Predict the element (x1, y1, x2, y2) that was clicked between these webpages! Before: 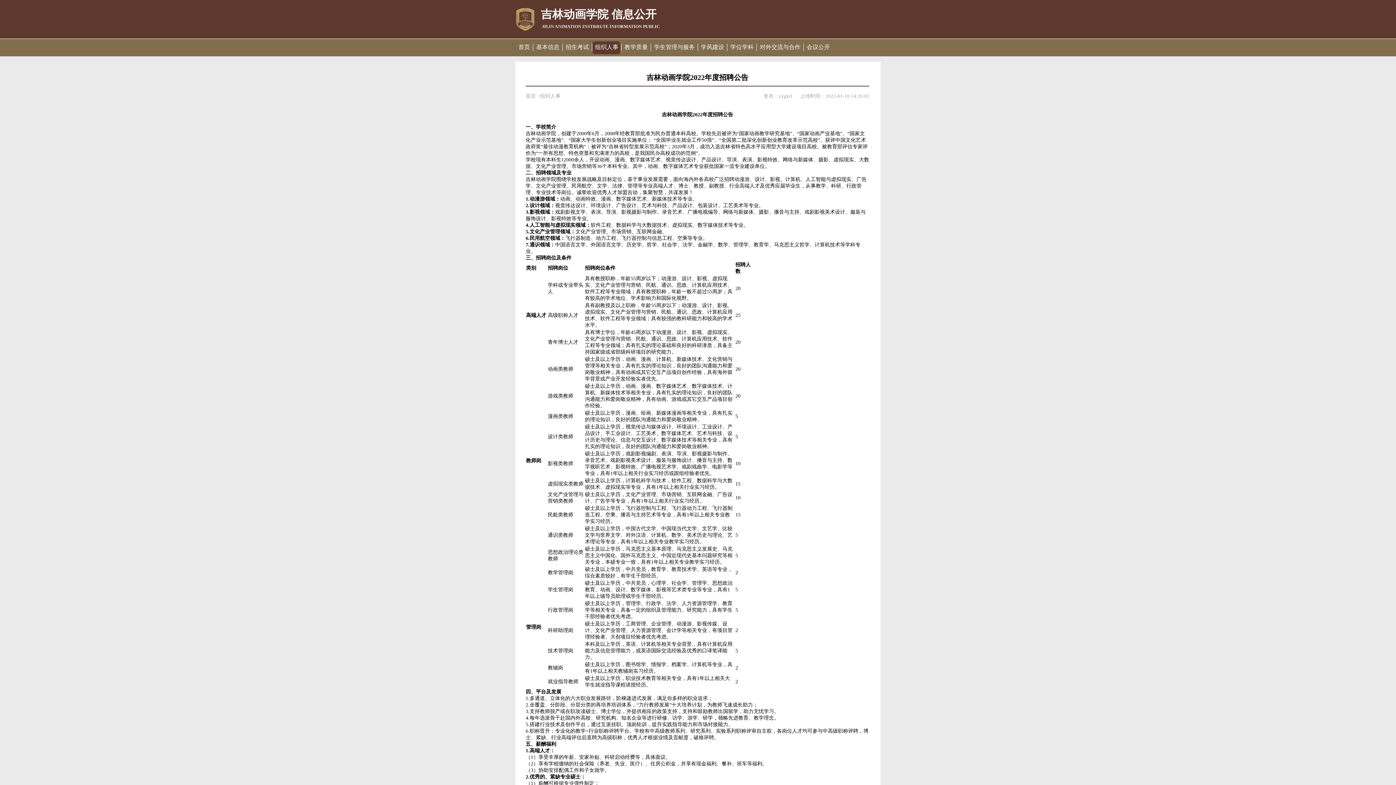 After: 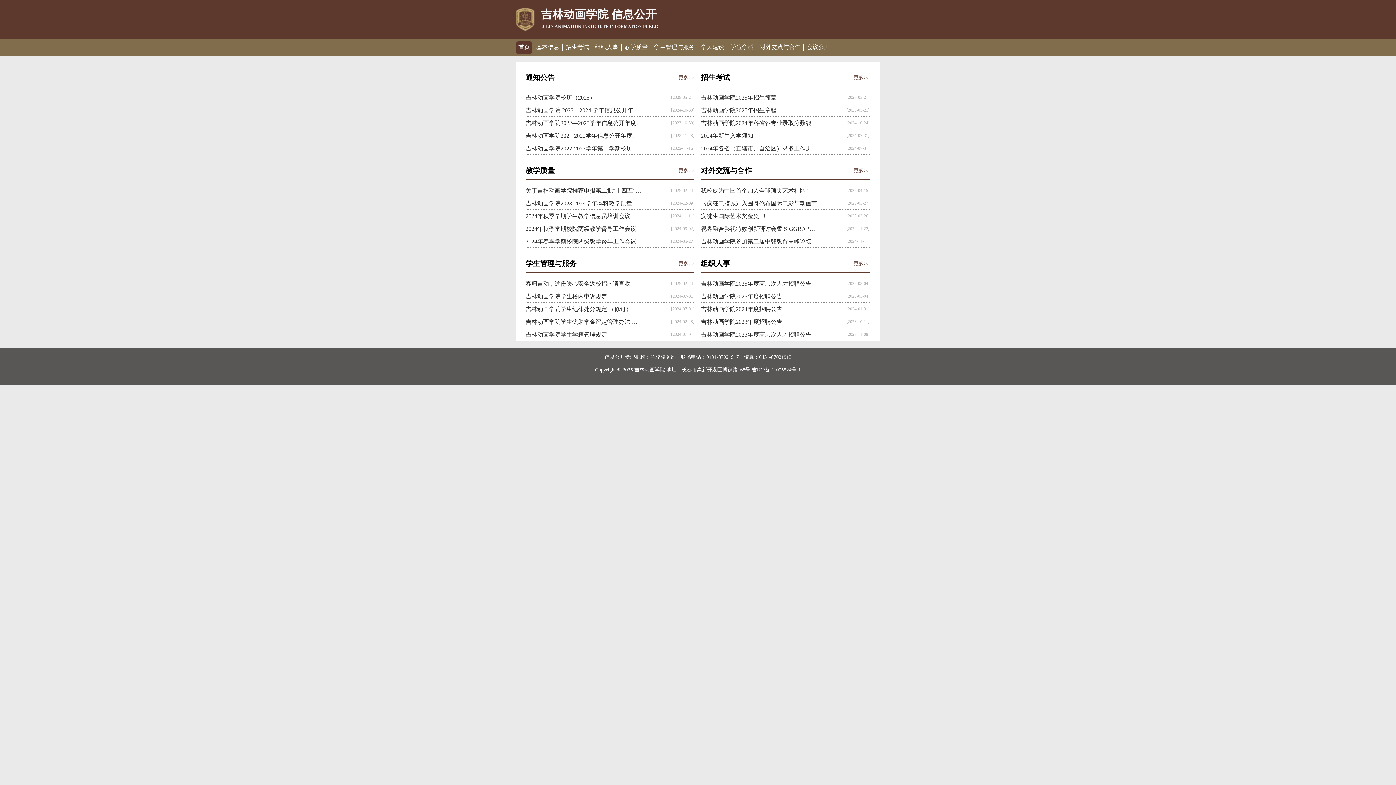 Action: label: 首页 bbox: (515, 43, 533, 51)